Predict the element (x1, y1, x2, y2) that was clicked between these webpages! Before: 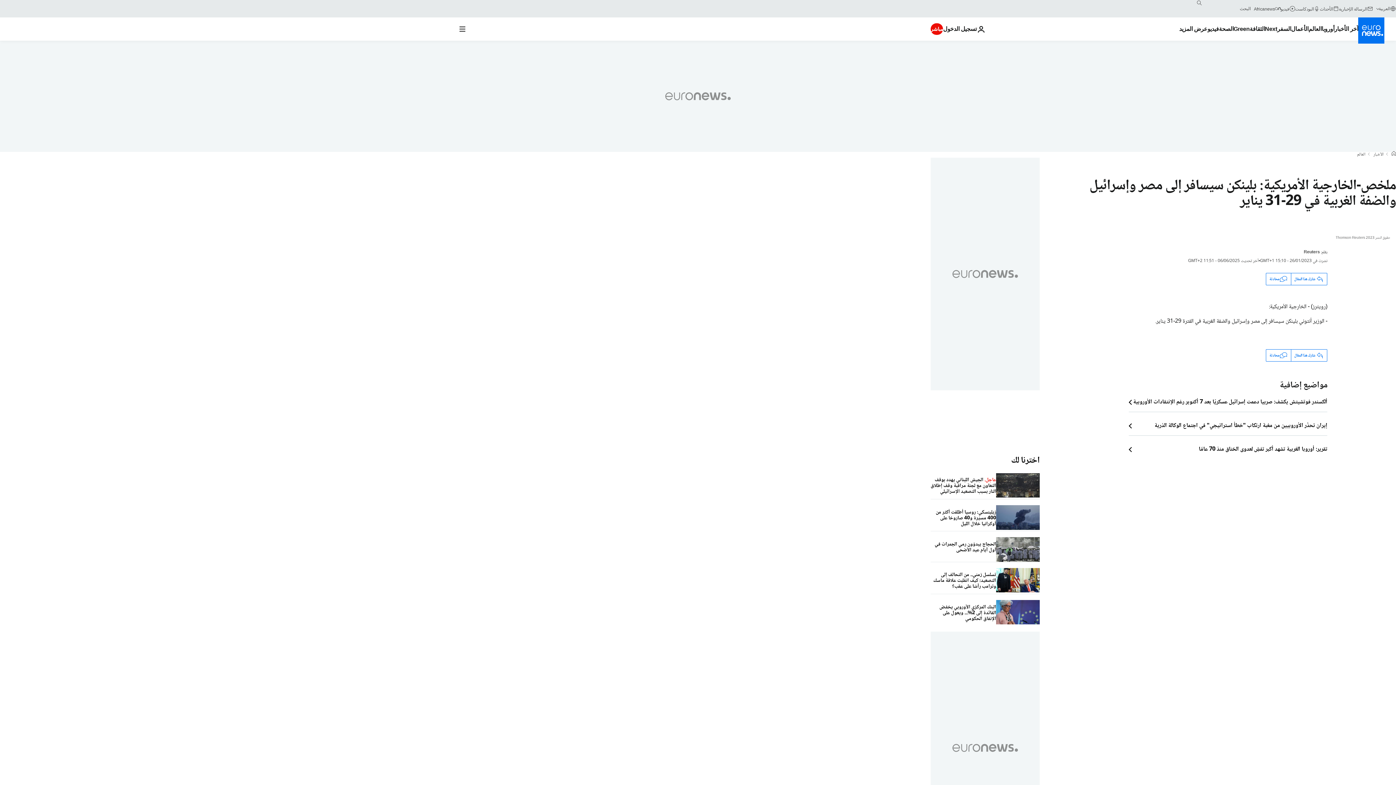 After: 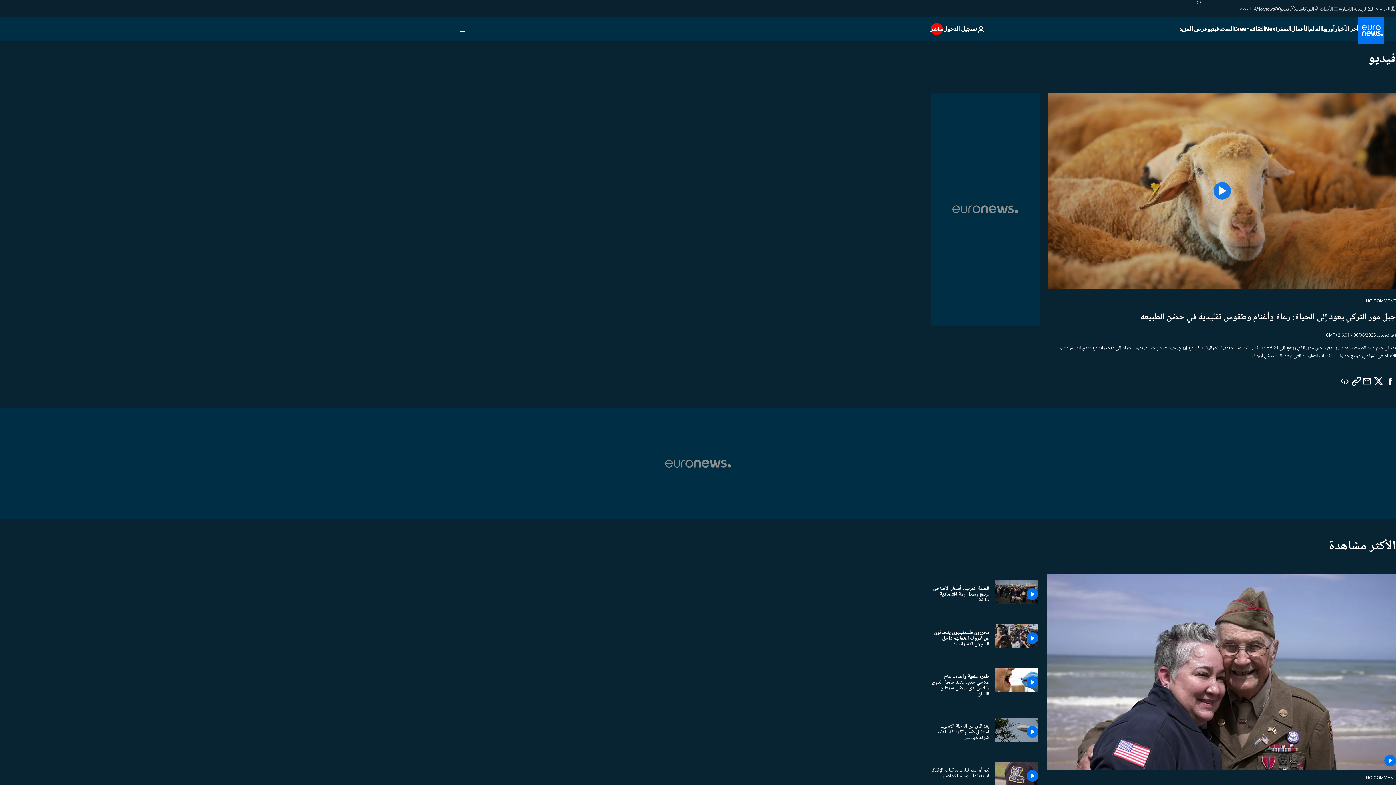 Action: label: Read more about فيديو bbox: (1207, 17, 1219, 40)